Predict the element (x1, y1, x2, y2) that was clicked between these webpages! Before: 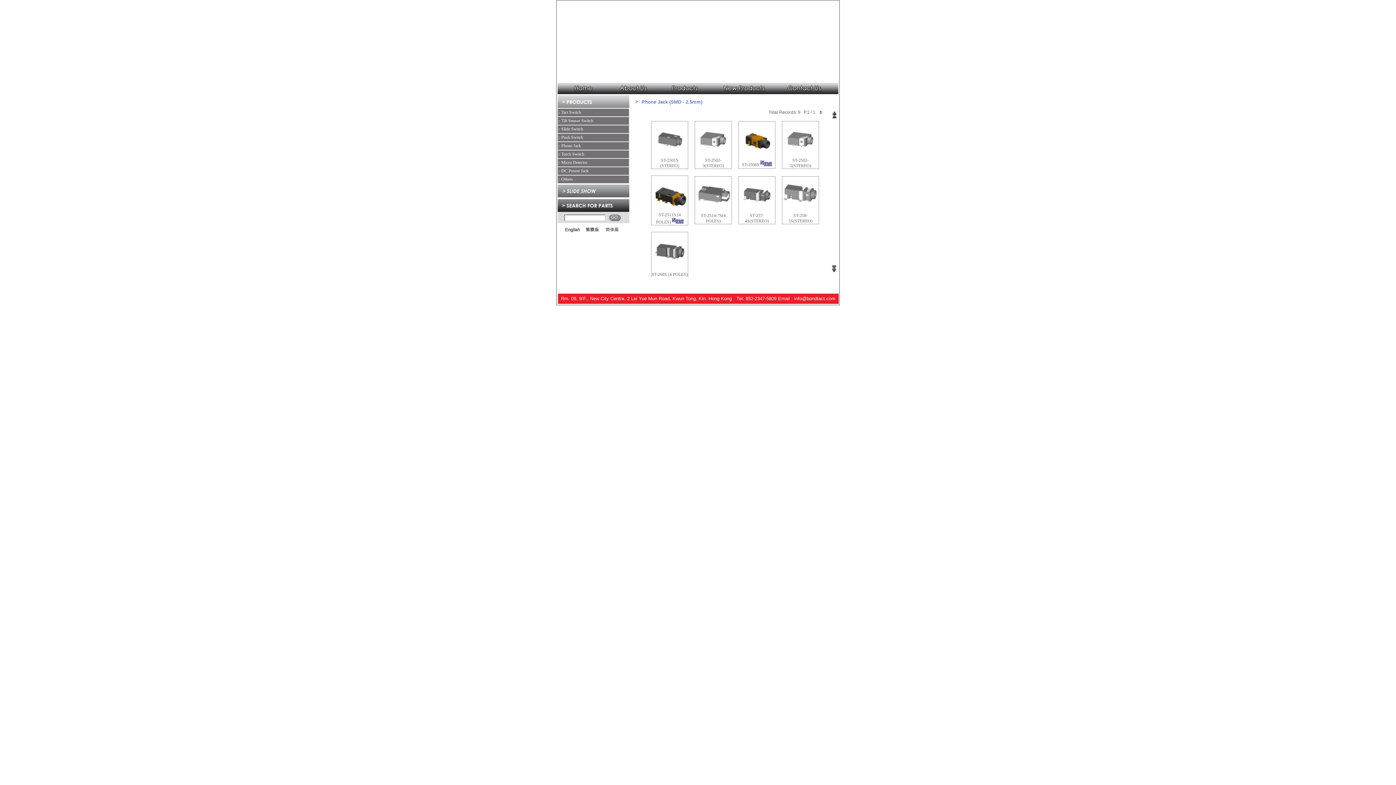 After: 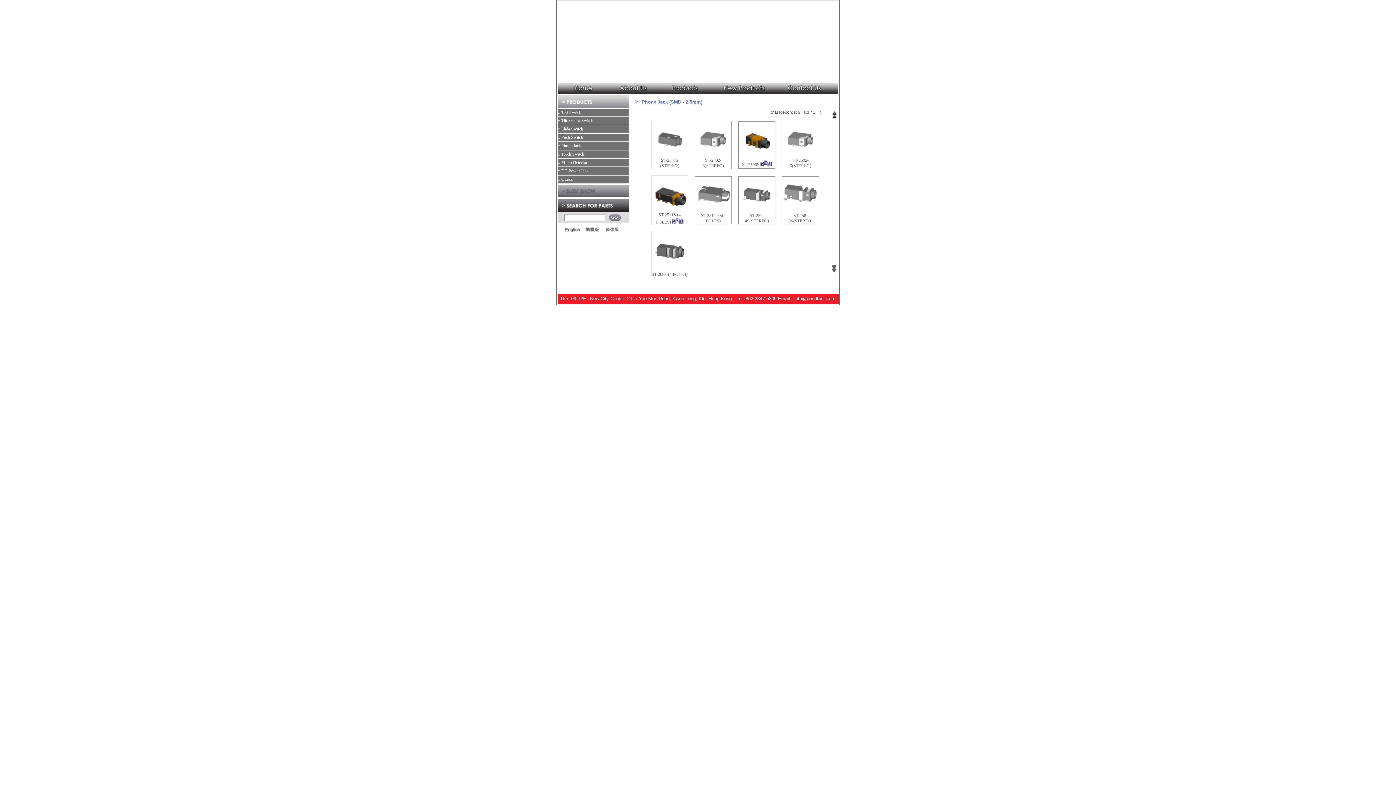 Action: bbox: (794, 296, 835, 301) label: info@bondtact.com